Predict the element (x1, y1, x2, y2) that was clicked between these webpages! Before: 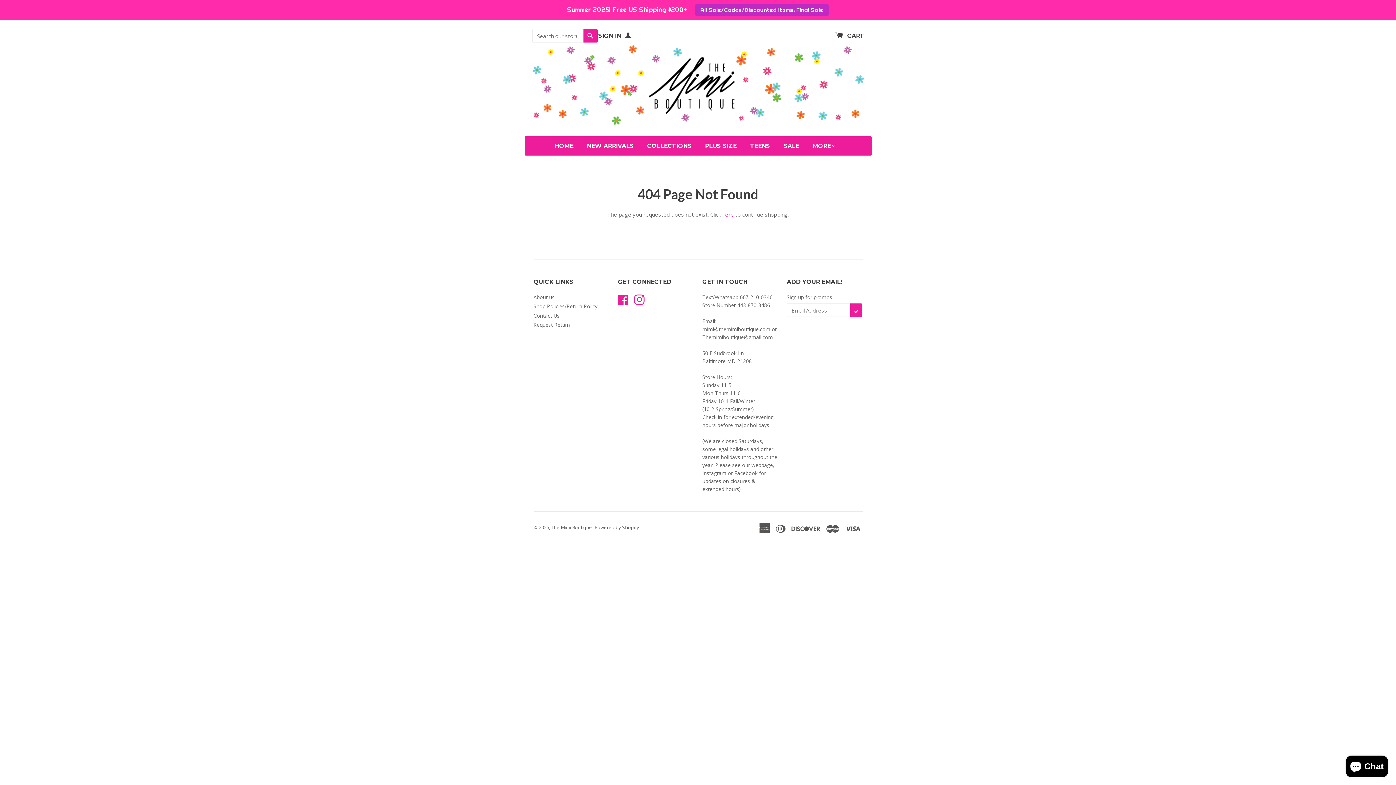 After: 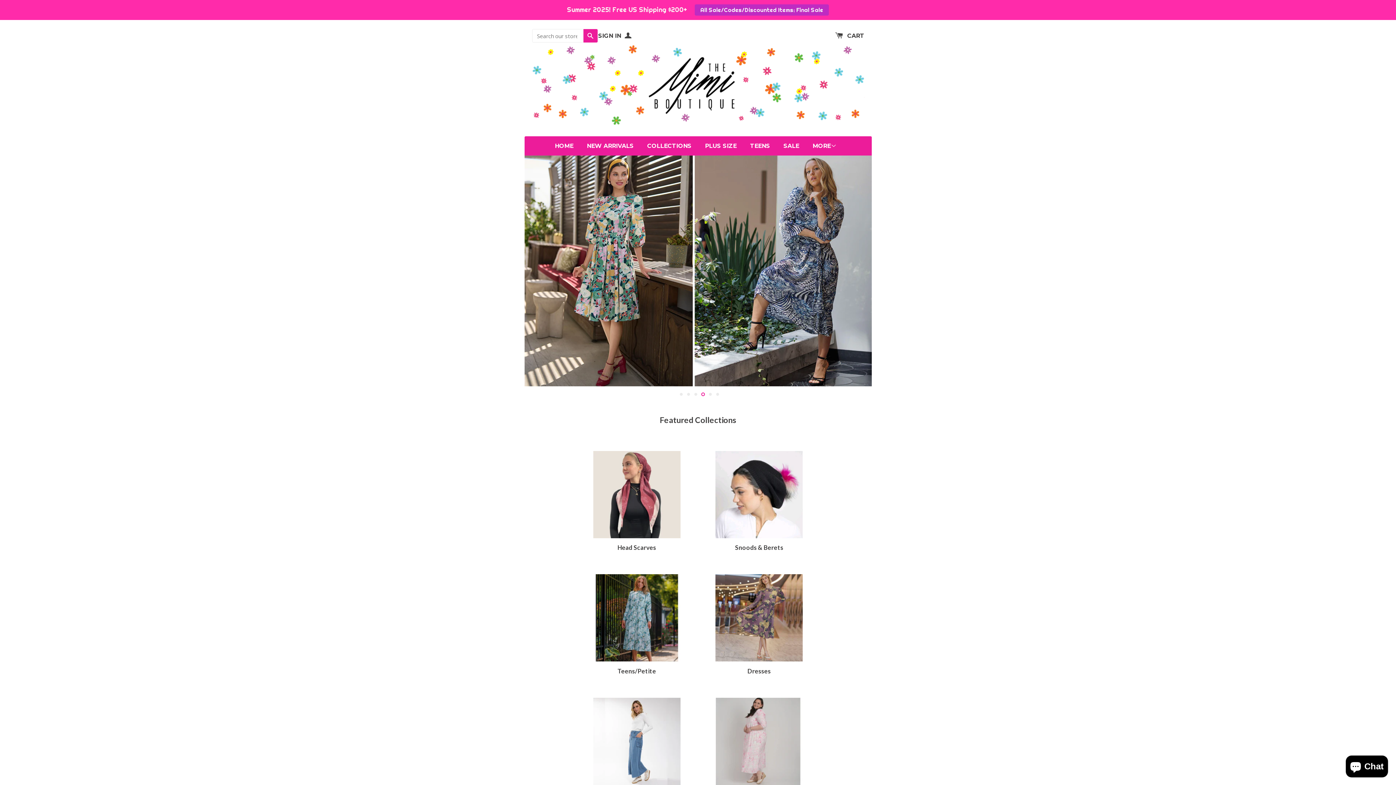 Action: bbox: (531, 42, 864, 127)